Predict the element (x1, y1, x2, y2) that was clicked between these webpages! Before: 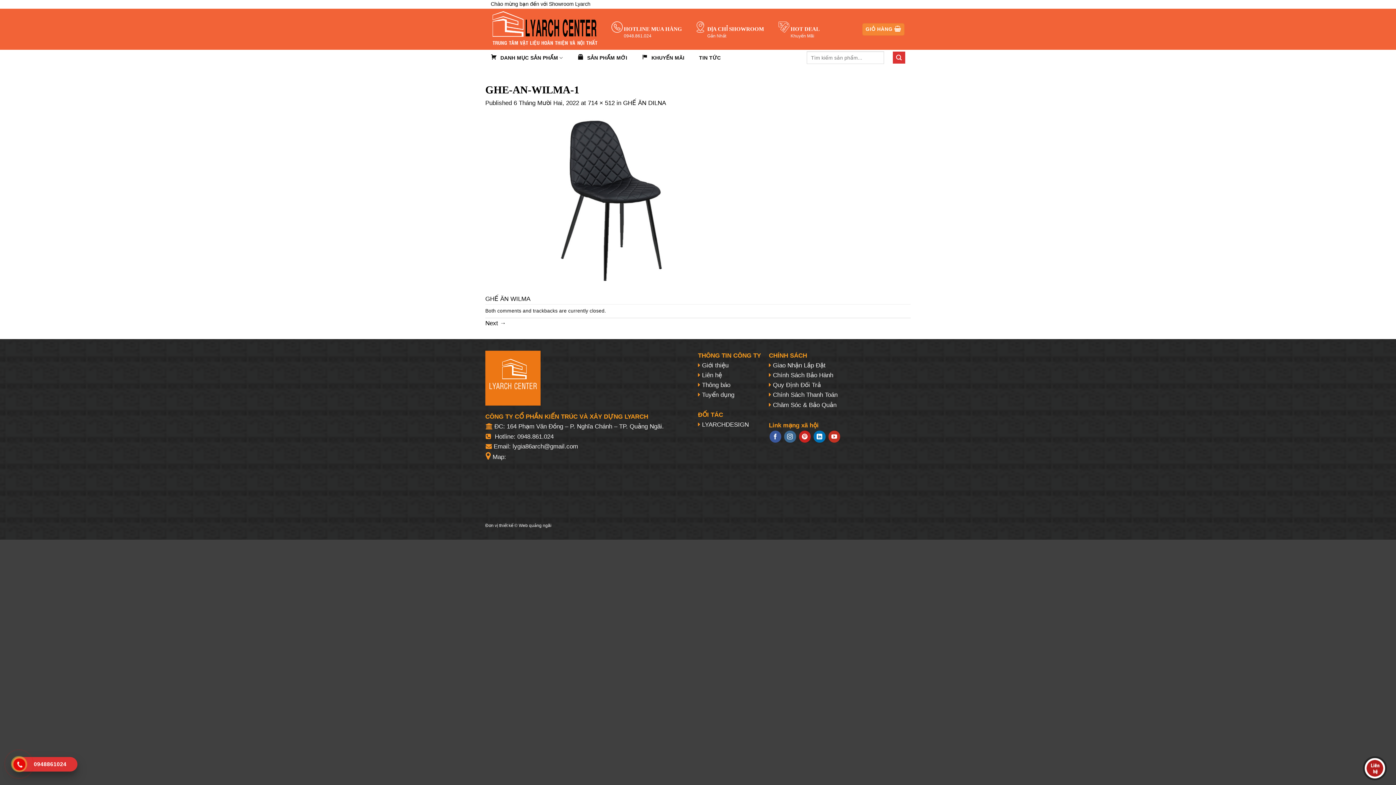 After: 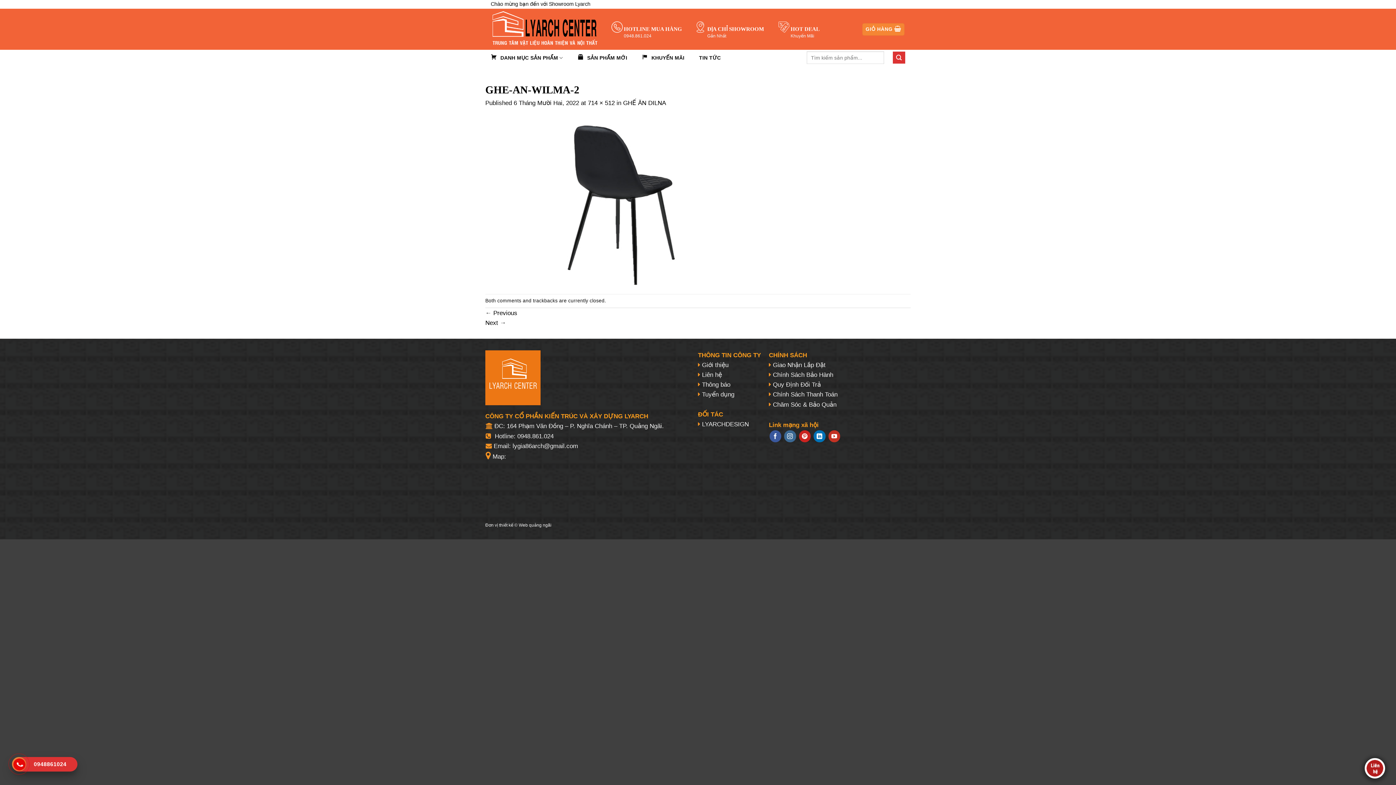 Action: label: Next → bbox: (485, 319, 506, 326)